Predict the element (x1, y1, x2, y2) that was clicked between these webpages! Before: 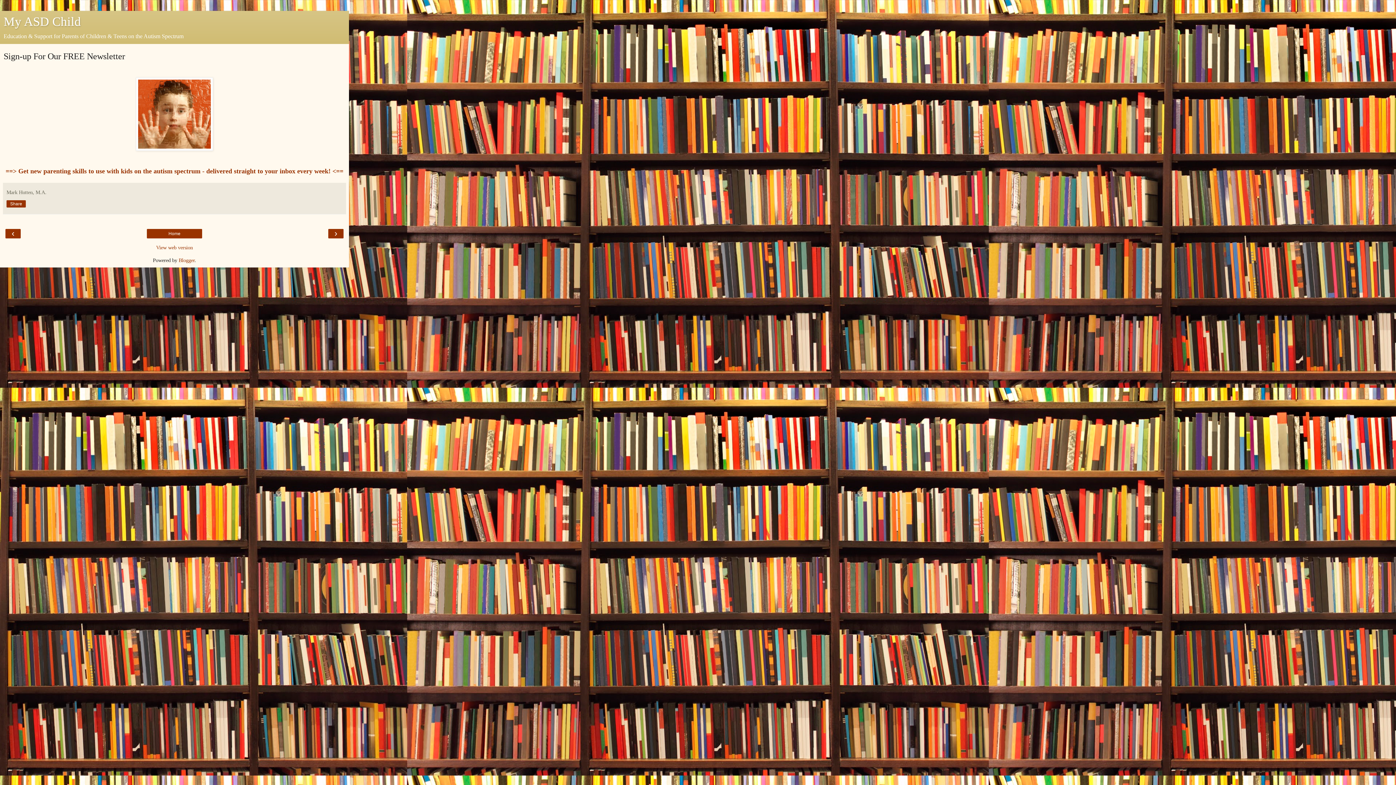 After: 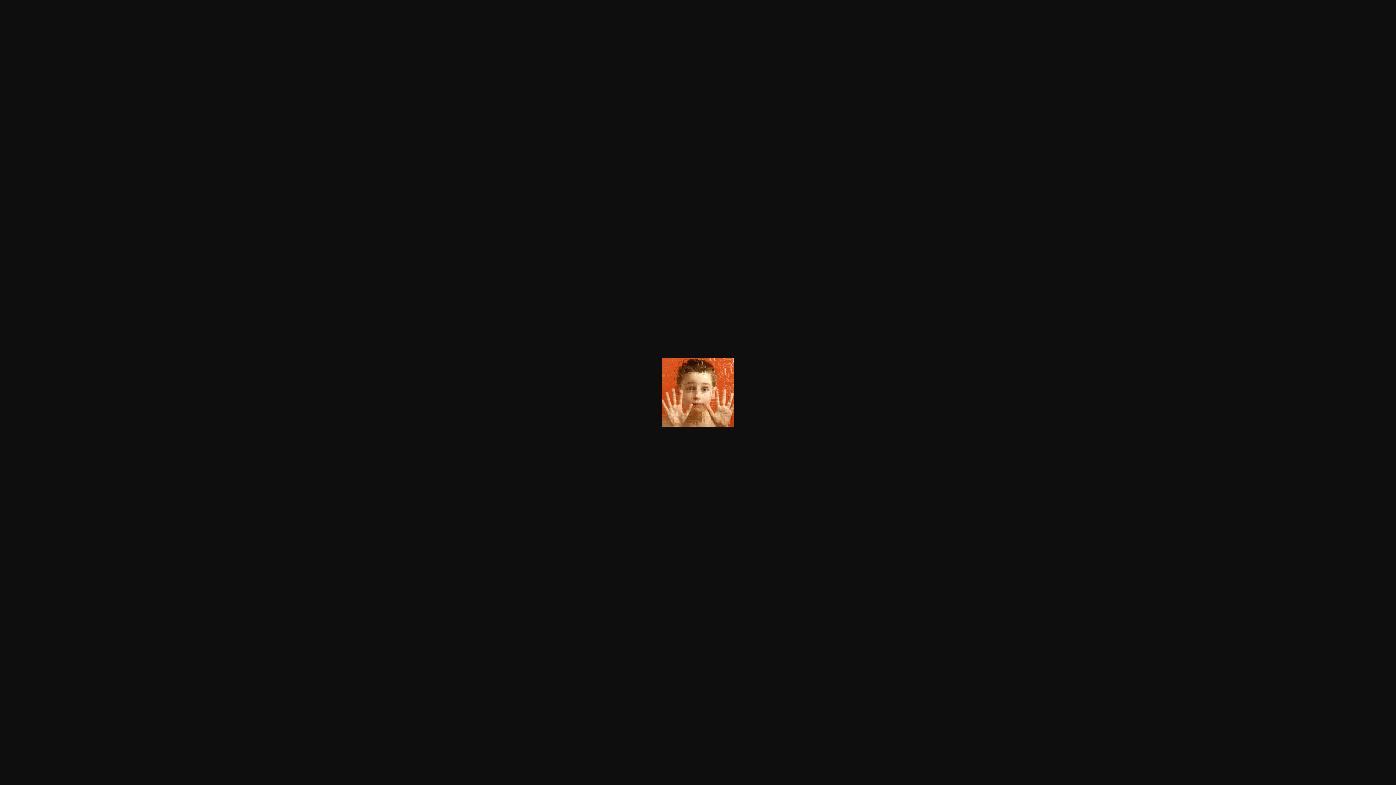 Action: bbox: (136, 145, 213, 151)